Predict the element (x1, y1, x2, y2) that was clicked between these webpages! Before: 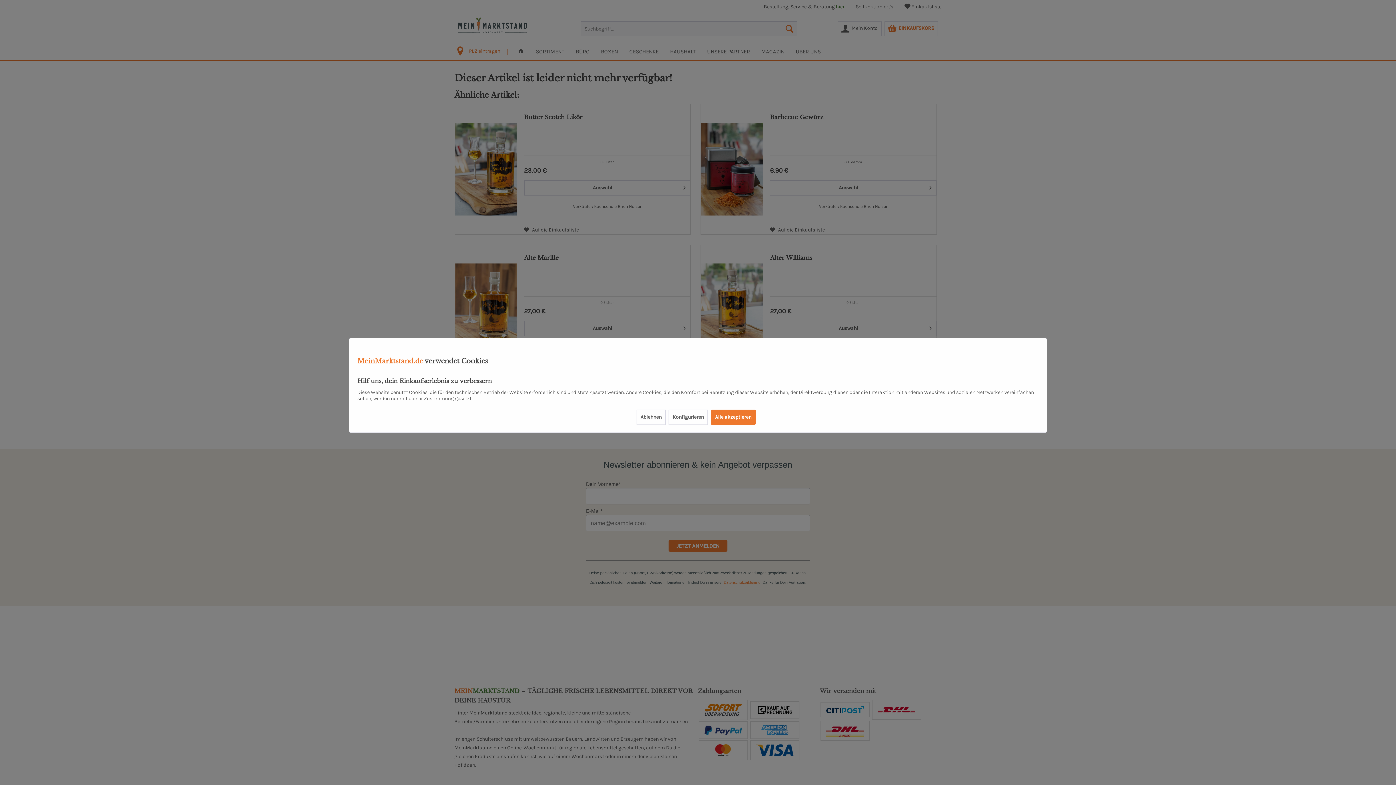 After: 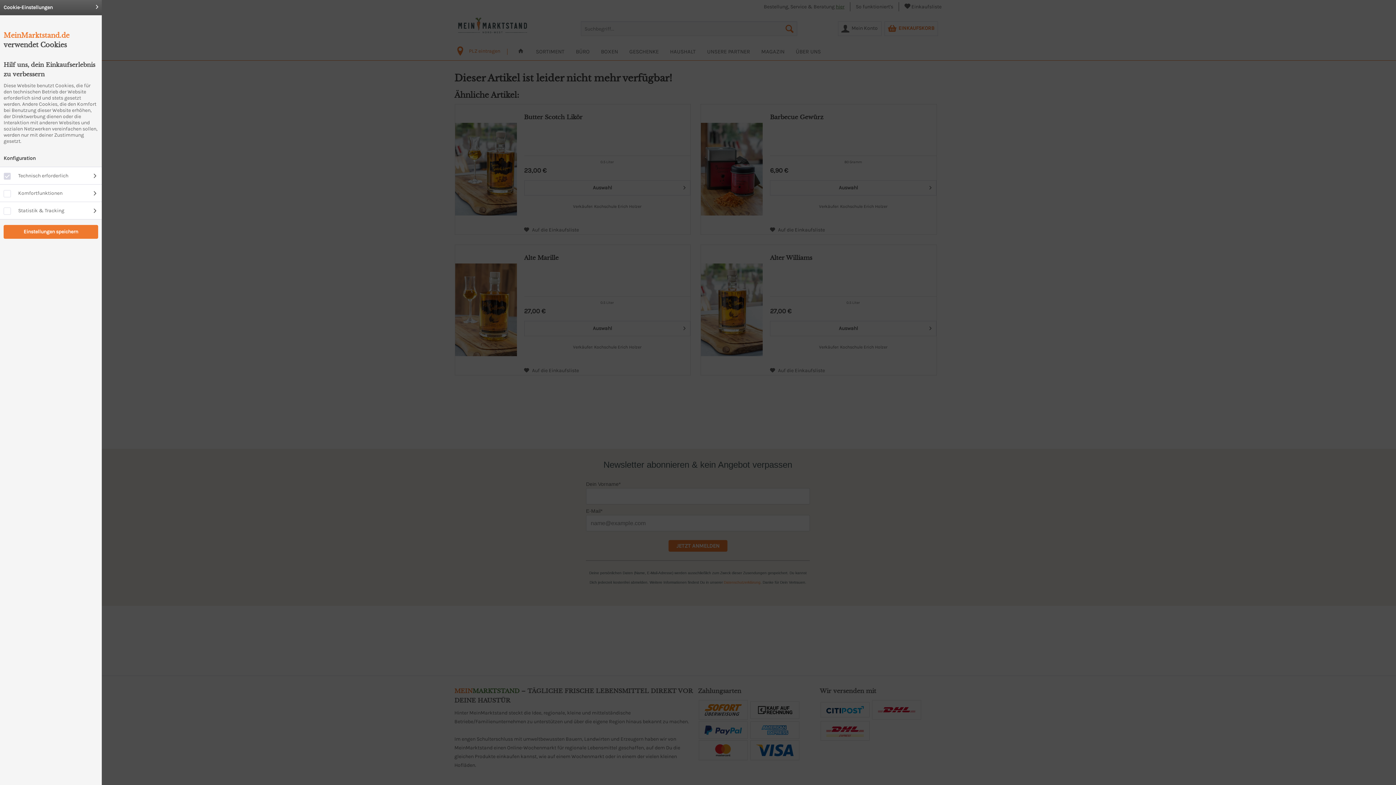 Action: label: Konfigurieren bbox: (668, 409, 708, 425)